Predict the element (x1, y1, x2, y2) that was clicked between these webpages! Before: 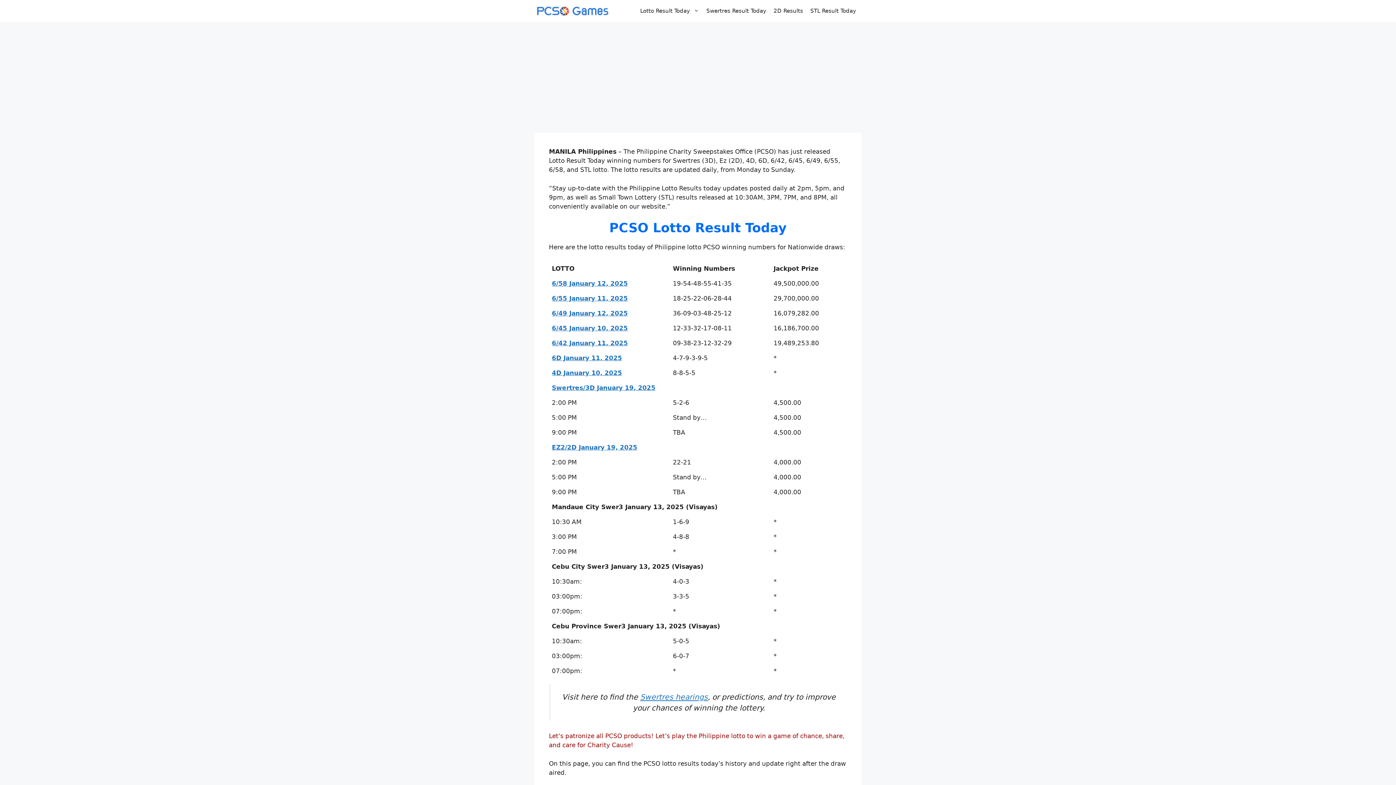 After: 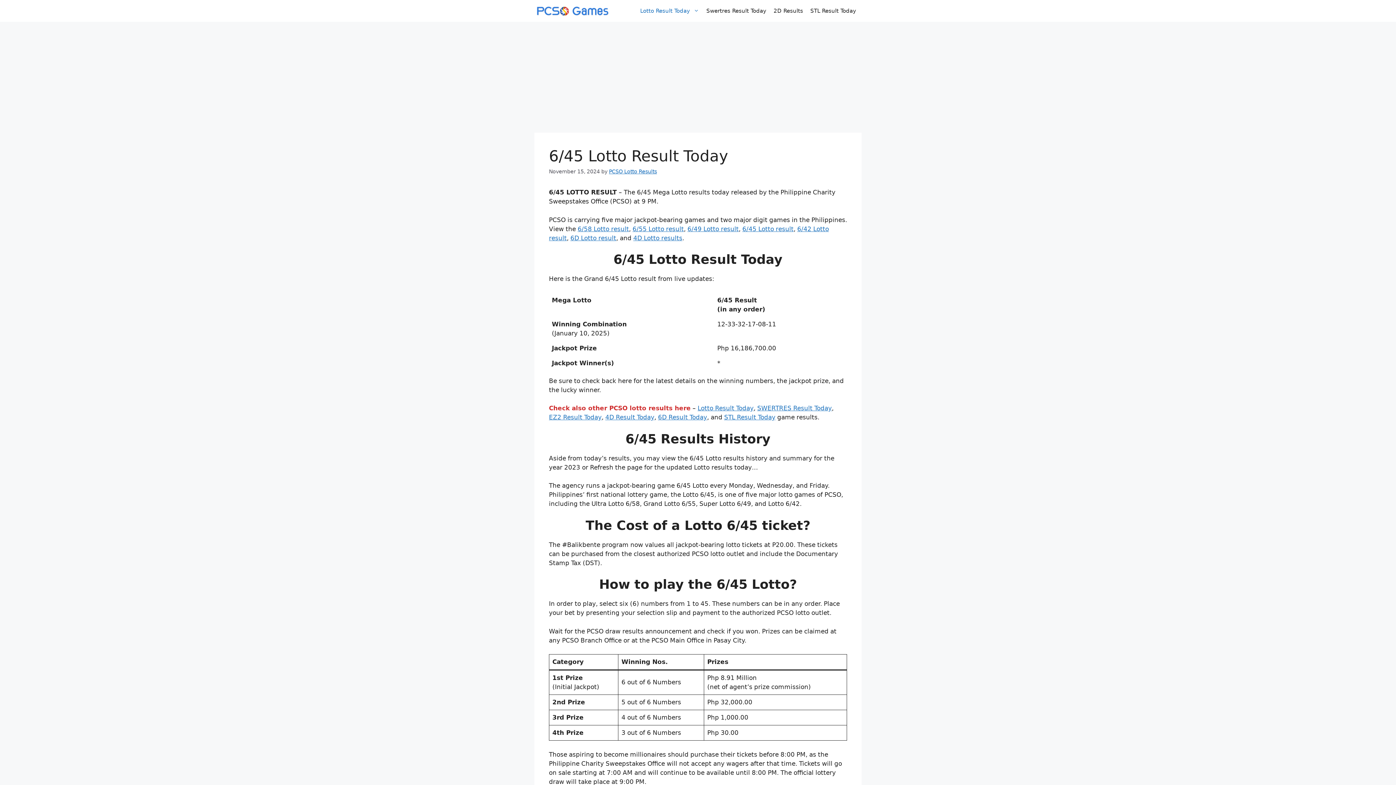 Action: label: 6/45 January 10, 2025 bbox: (552, 324, 628, 331)